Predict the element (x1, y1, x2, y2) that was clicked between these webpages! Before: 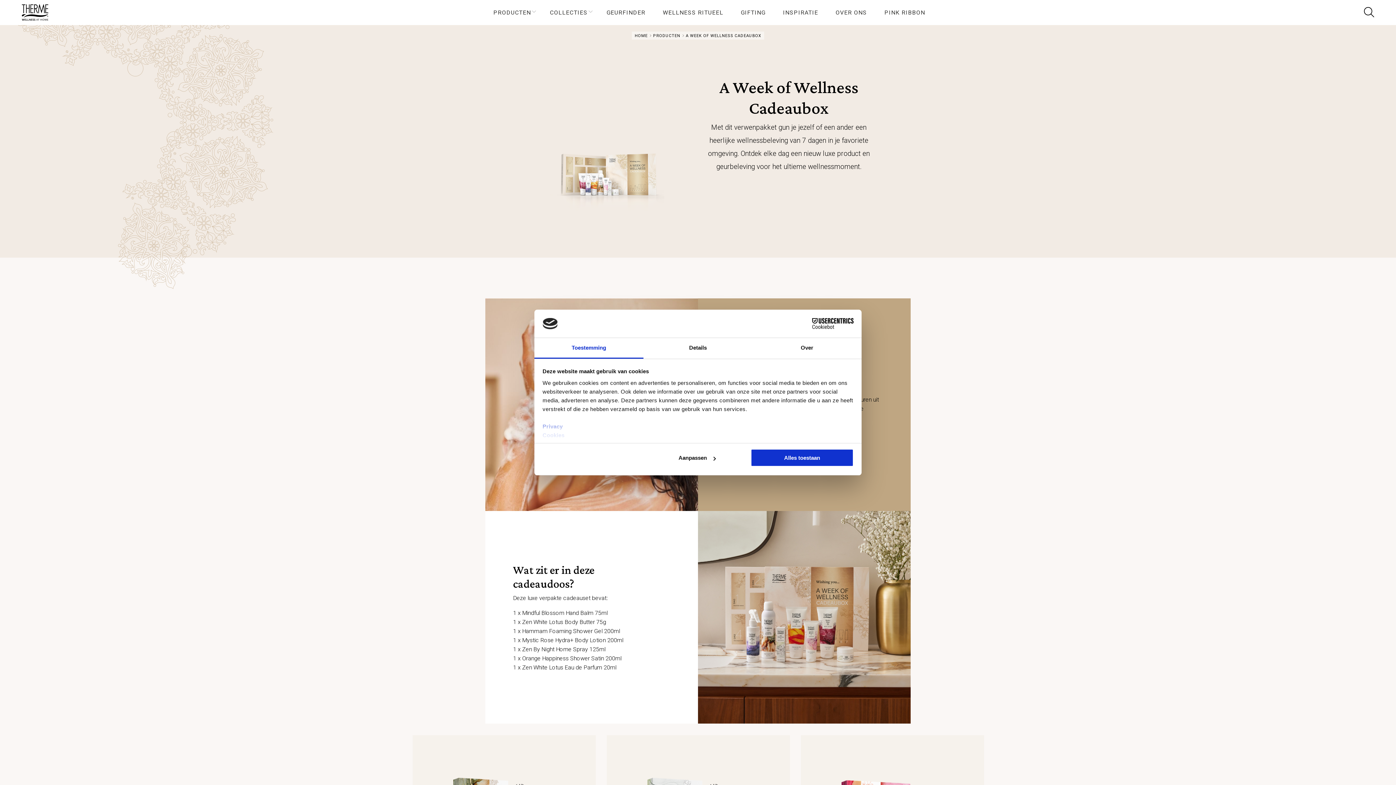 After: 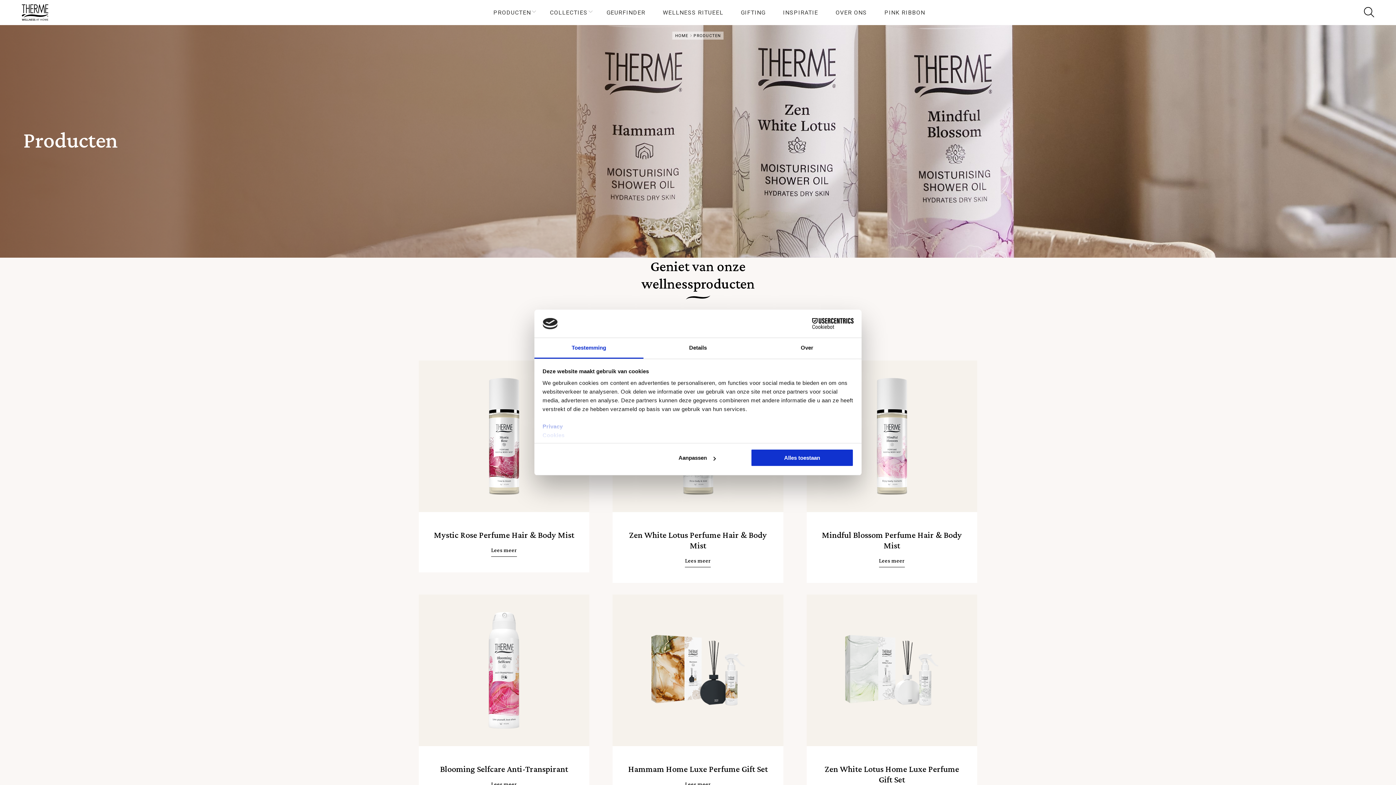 Action: label: PRODUCTEN bbox: (484, 6, 539, 18)